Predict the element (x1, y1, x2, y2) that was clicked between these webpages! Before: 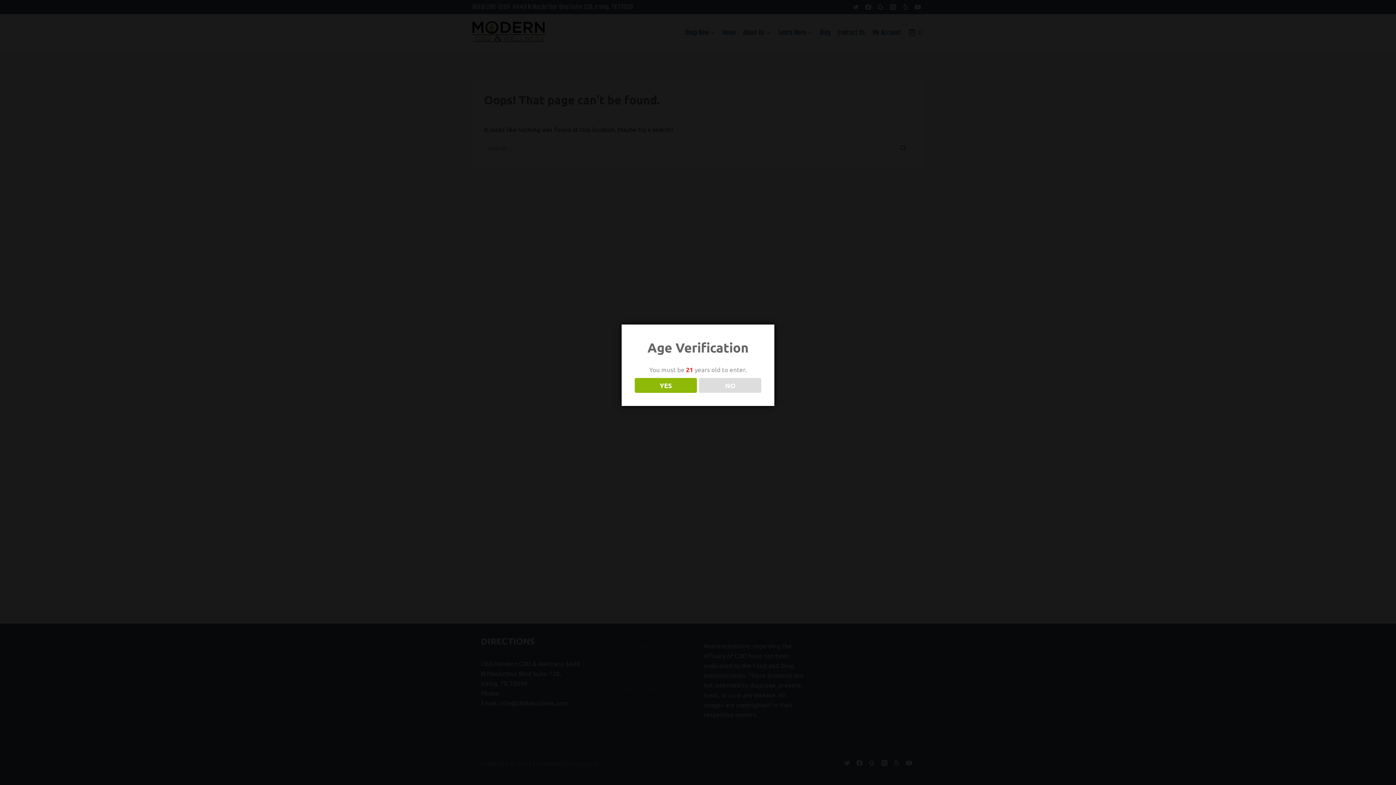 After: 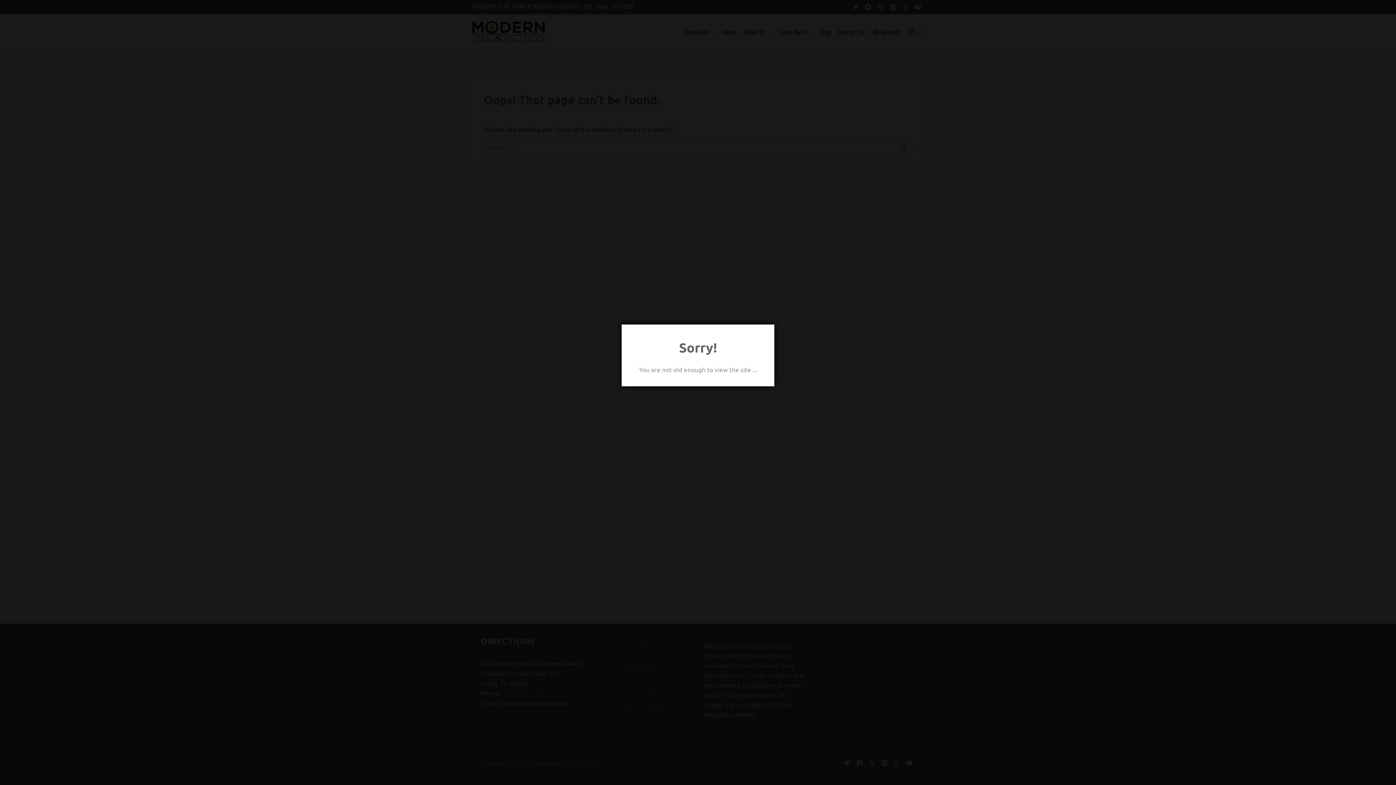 Action: label: NO bbox: (699, 378, 761, 393)